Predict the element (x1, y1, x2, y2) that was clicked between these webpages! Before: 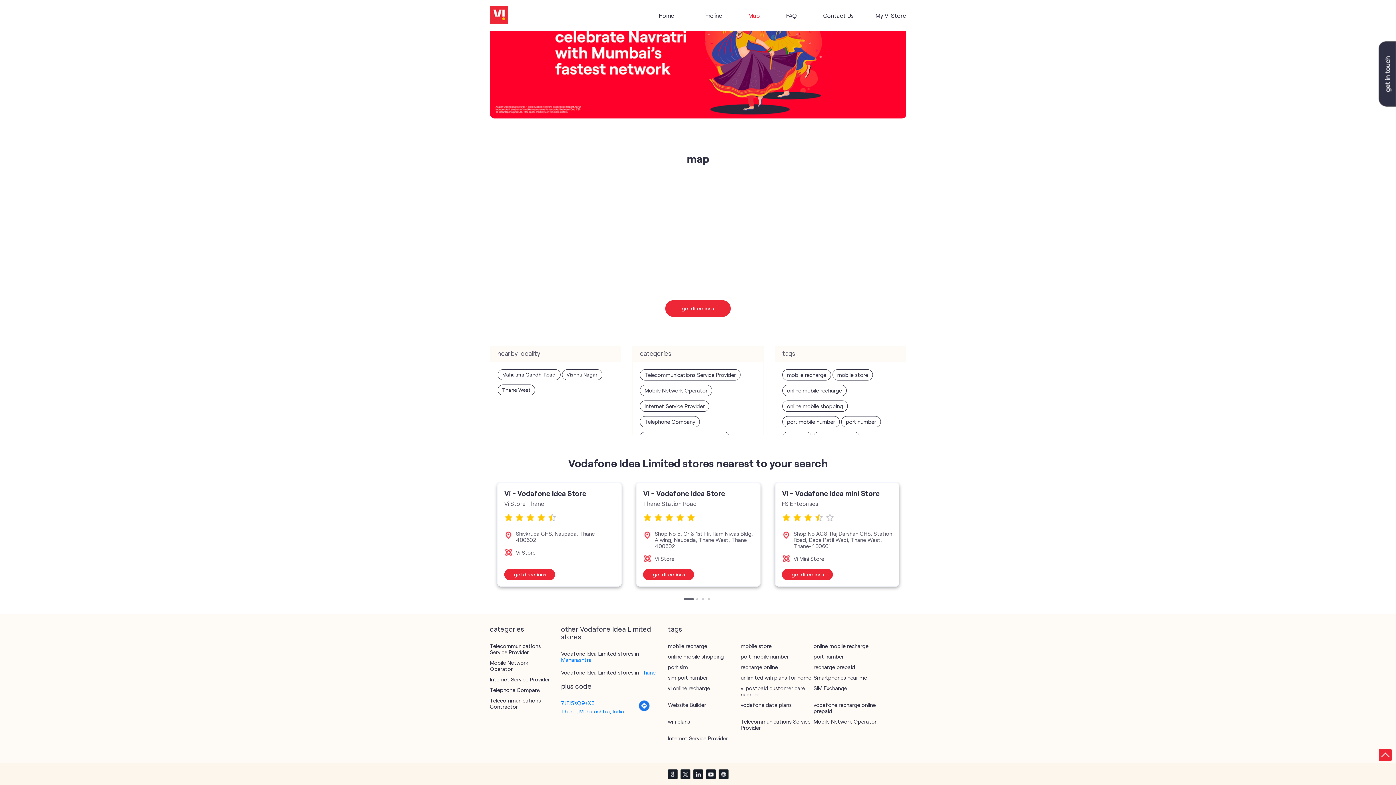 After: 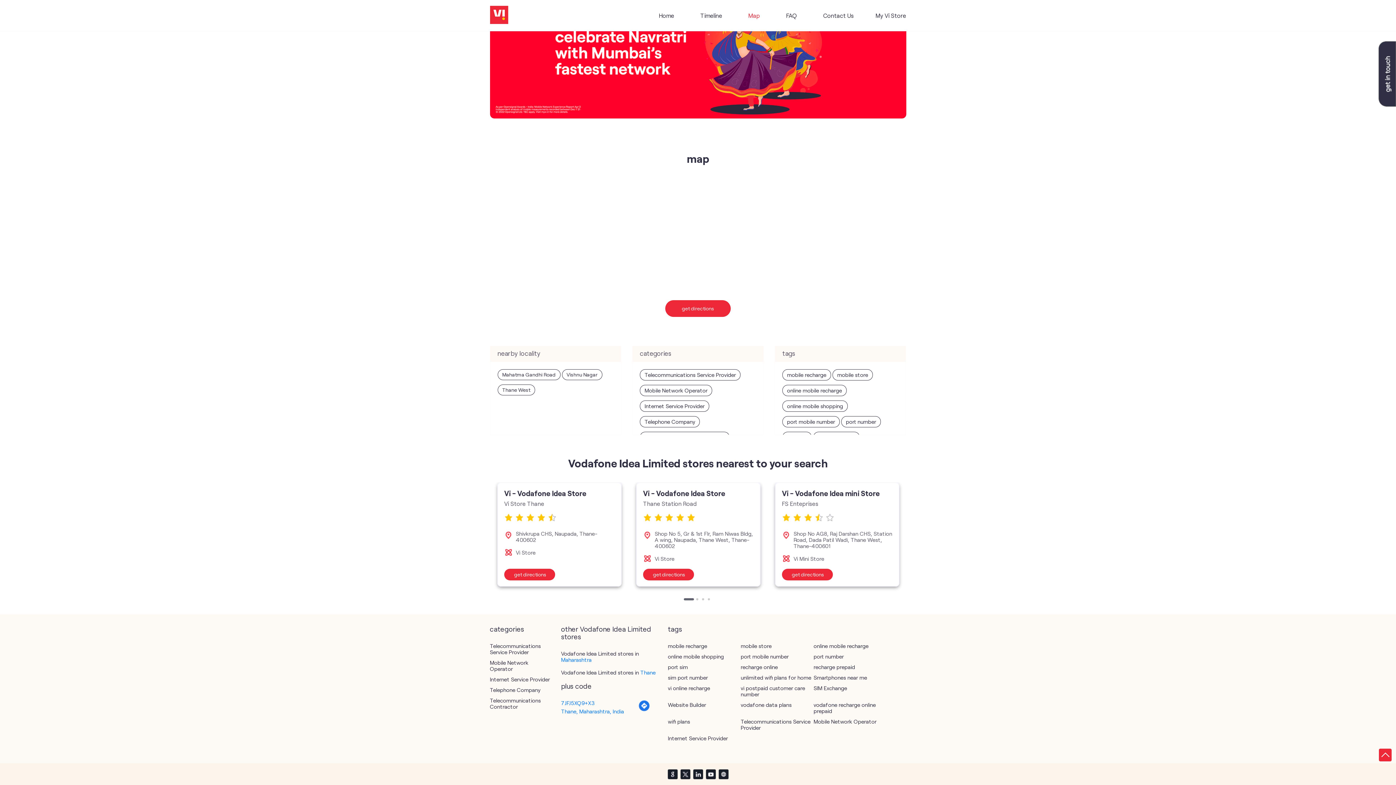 Action: bbox: (667, 769, 678, 779)